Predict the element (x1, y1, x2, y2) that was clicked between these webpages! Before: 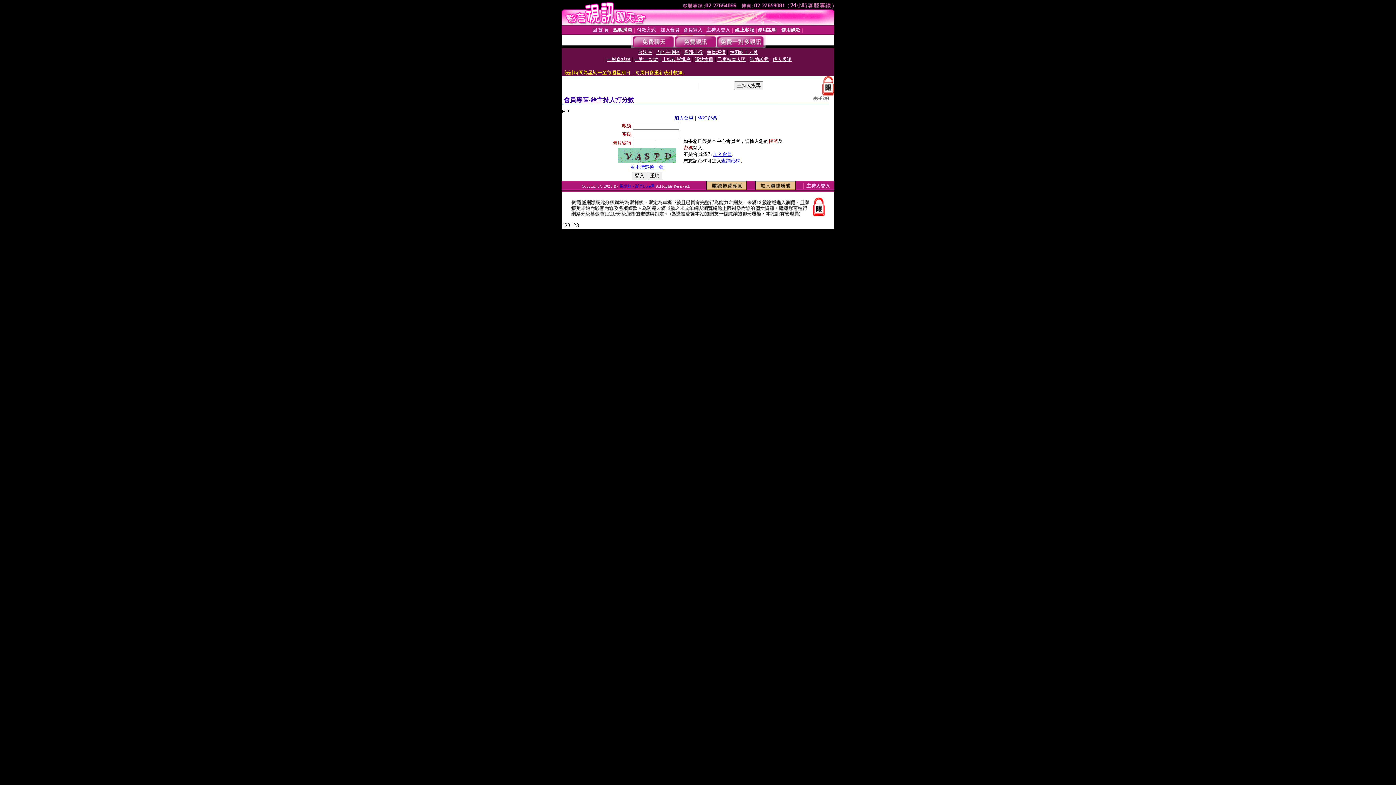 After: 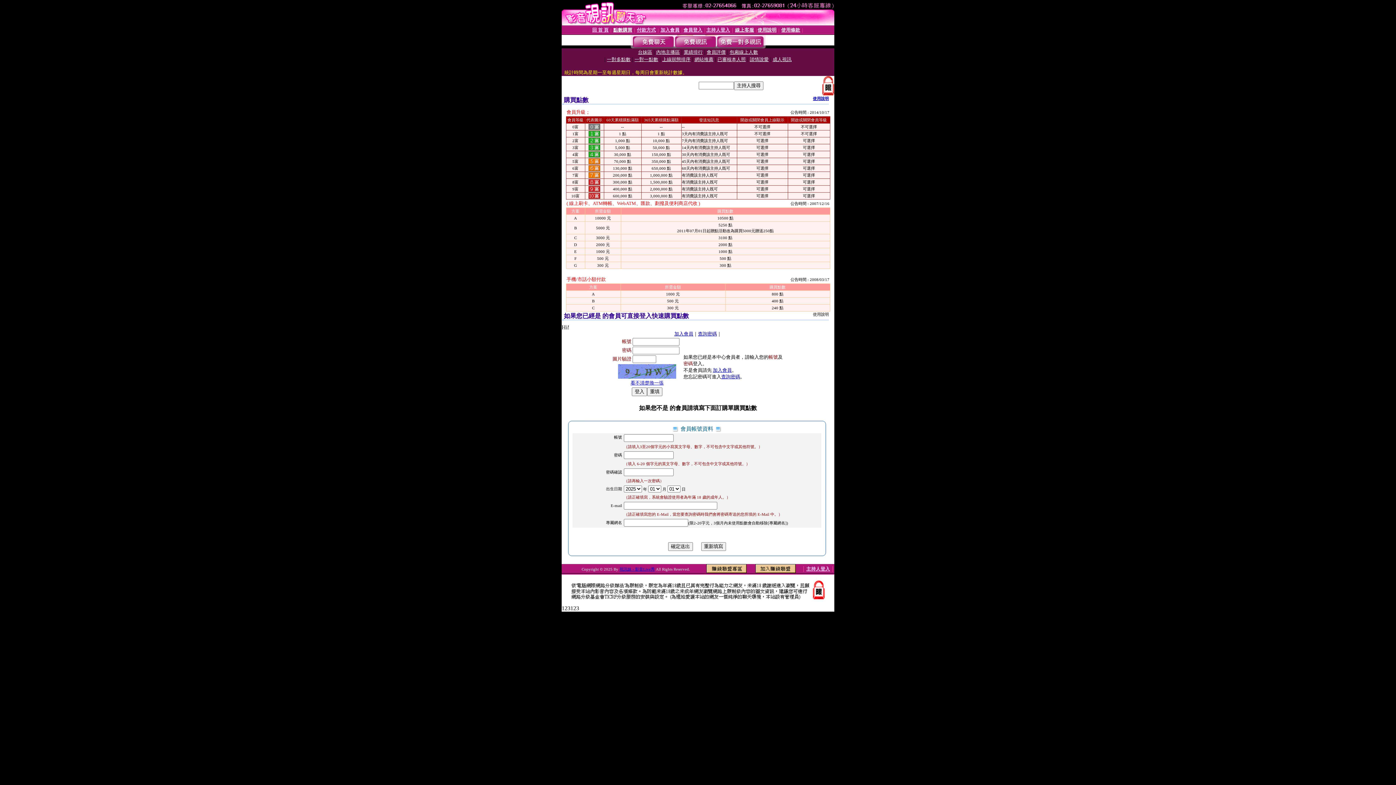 Action: bbox: (613, 27, 632, 32) label: 點數購買